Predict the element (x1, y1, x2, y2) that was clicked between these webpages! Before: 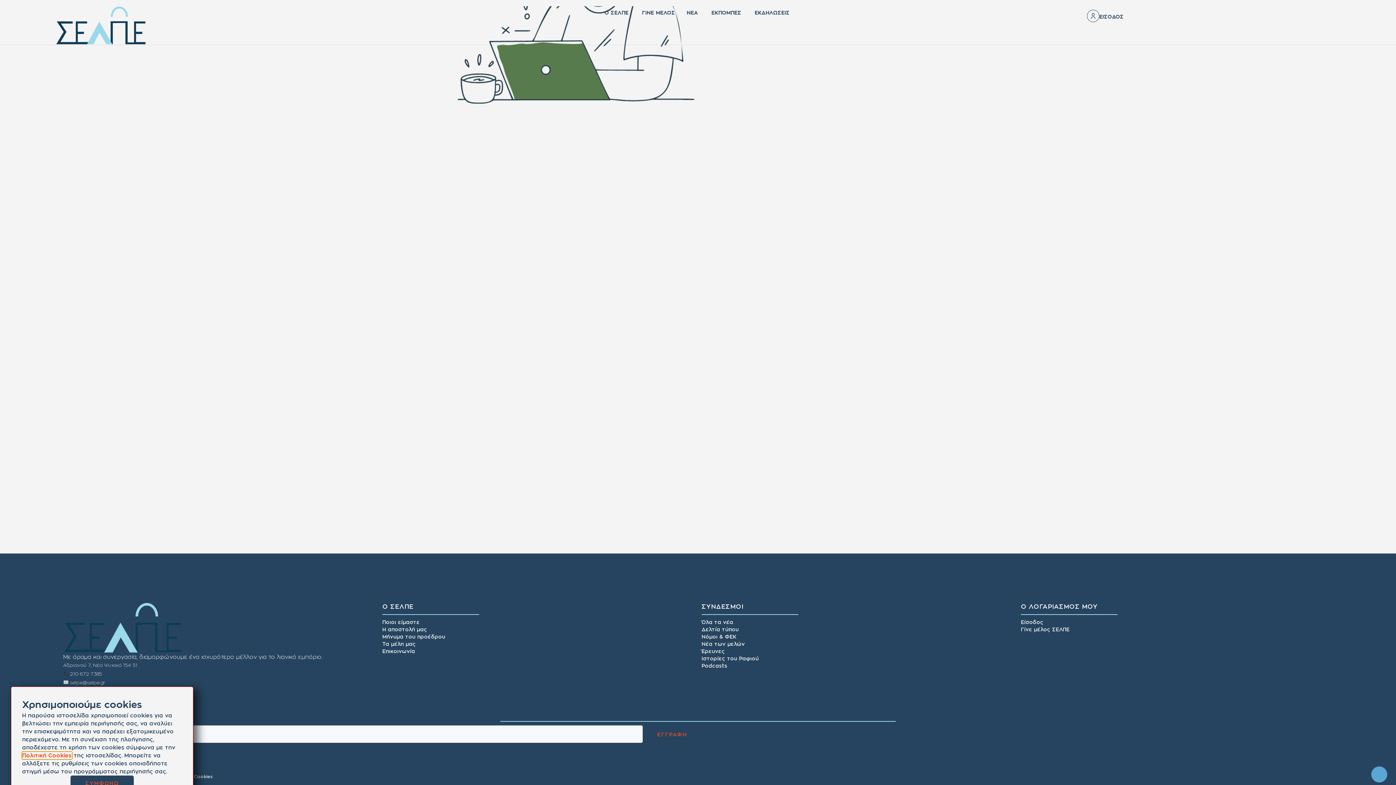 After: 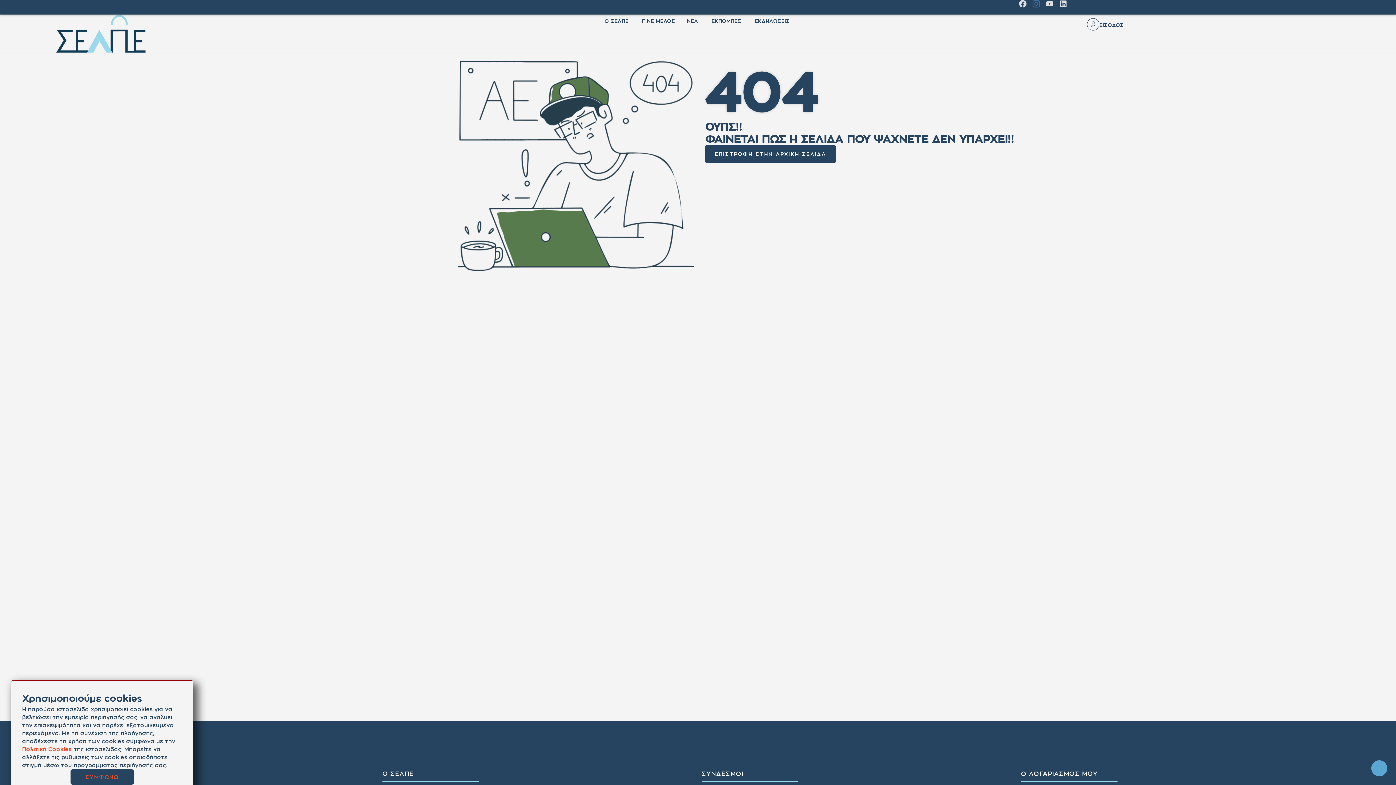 Action: bbox: (1032, 0, 1040, 7) label: Instagram